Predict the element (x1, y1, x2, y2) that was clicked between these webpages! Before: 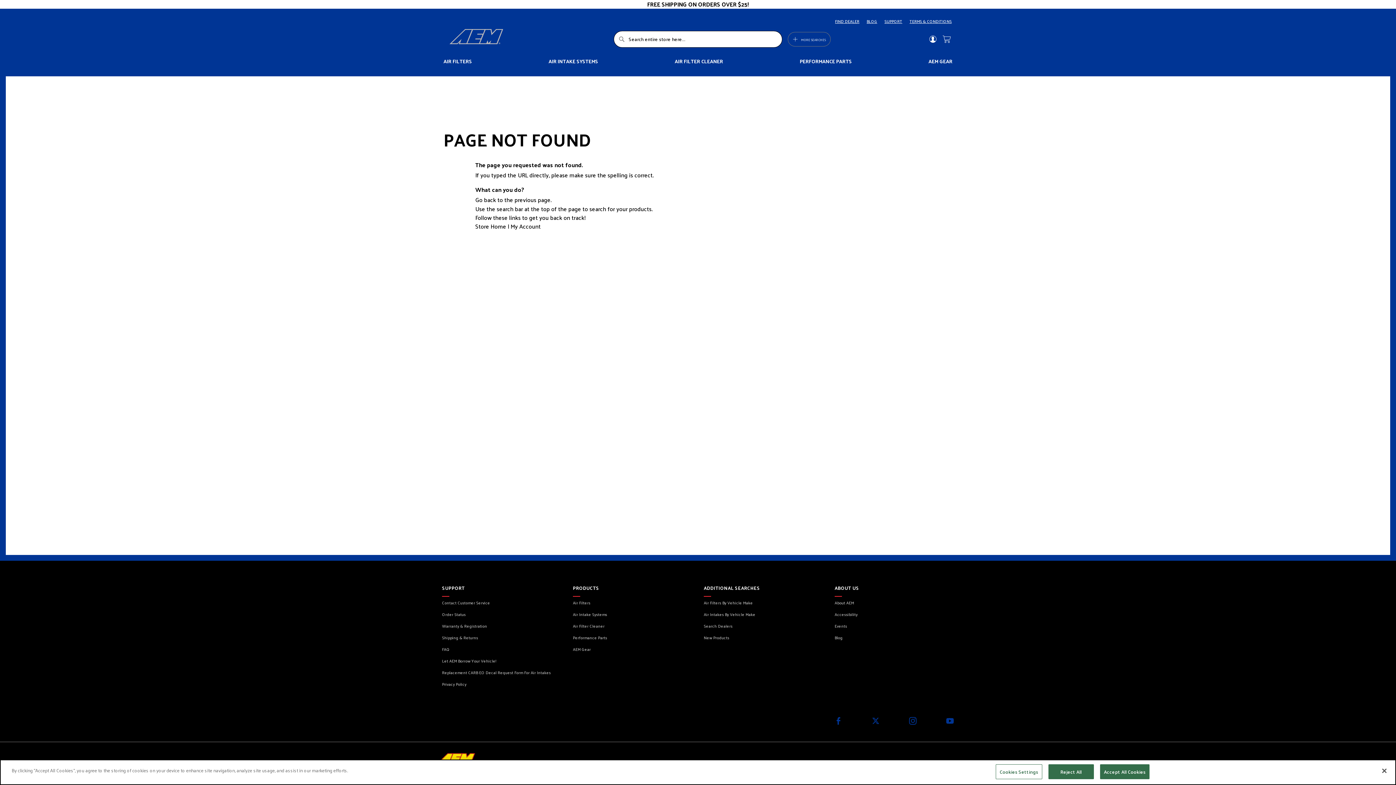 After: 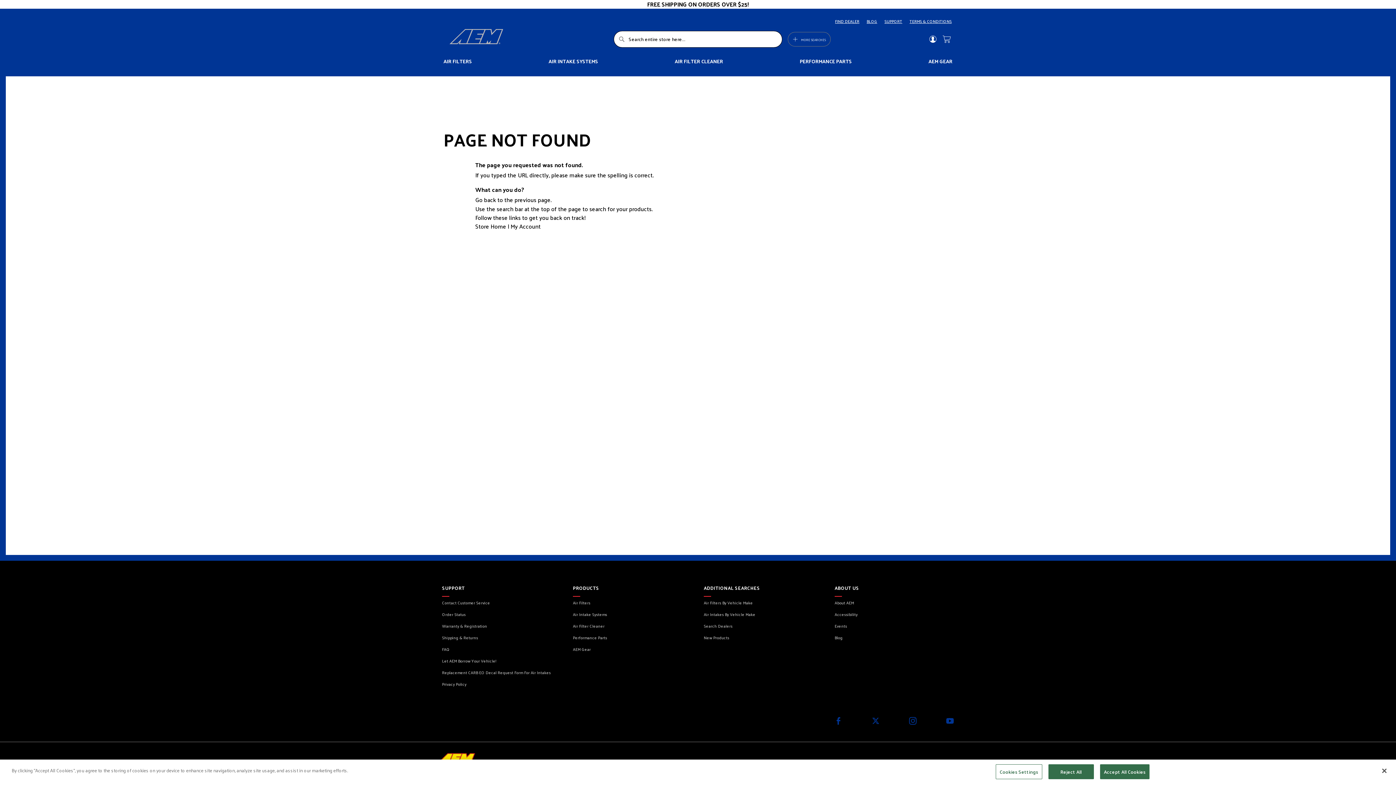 Action: bbox: (537, 103, 615, 112) label: Year